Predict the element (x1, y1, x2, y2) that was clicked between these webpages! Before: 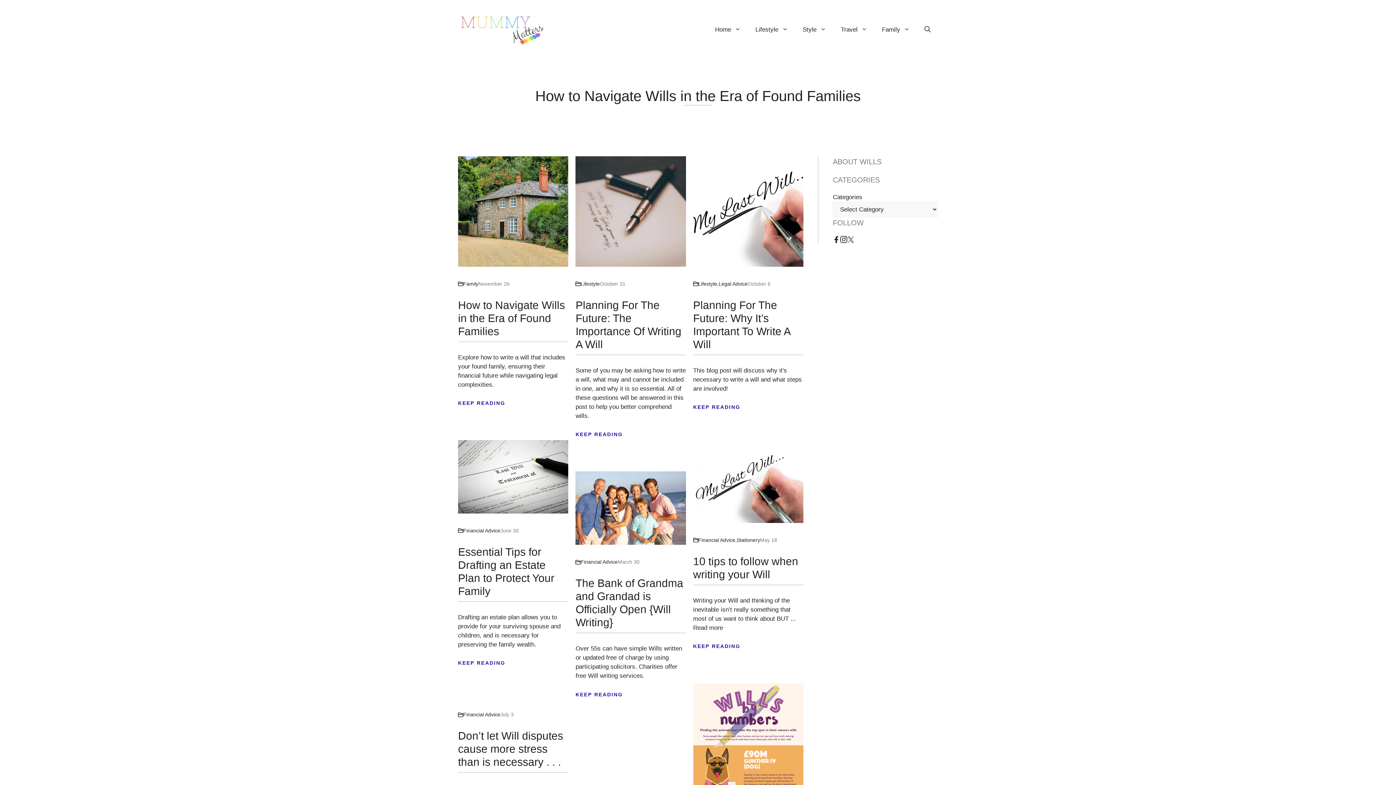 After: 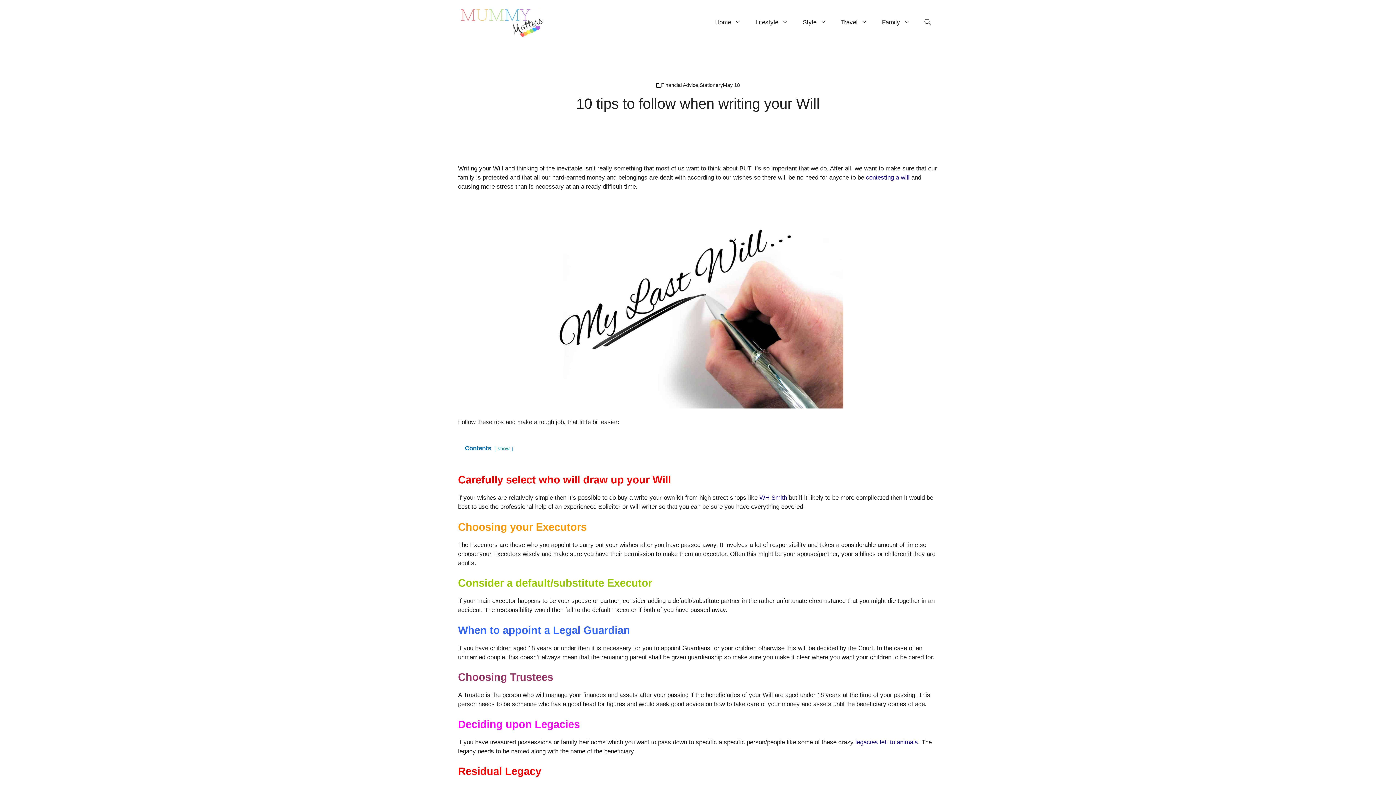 Action: bbox: (693, 624, 723, 631) label: Read more about 10 tips to follow when writing your Will